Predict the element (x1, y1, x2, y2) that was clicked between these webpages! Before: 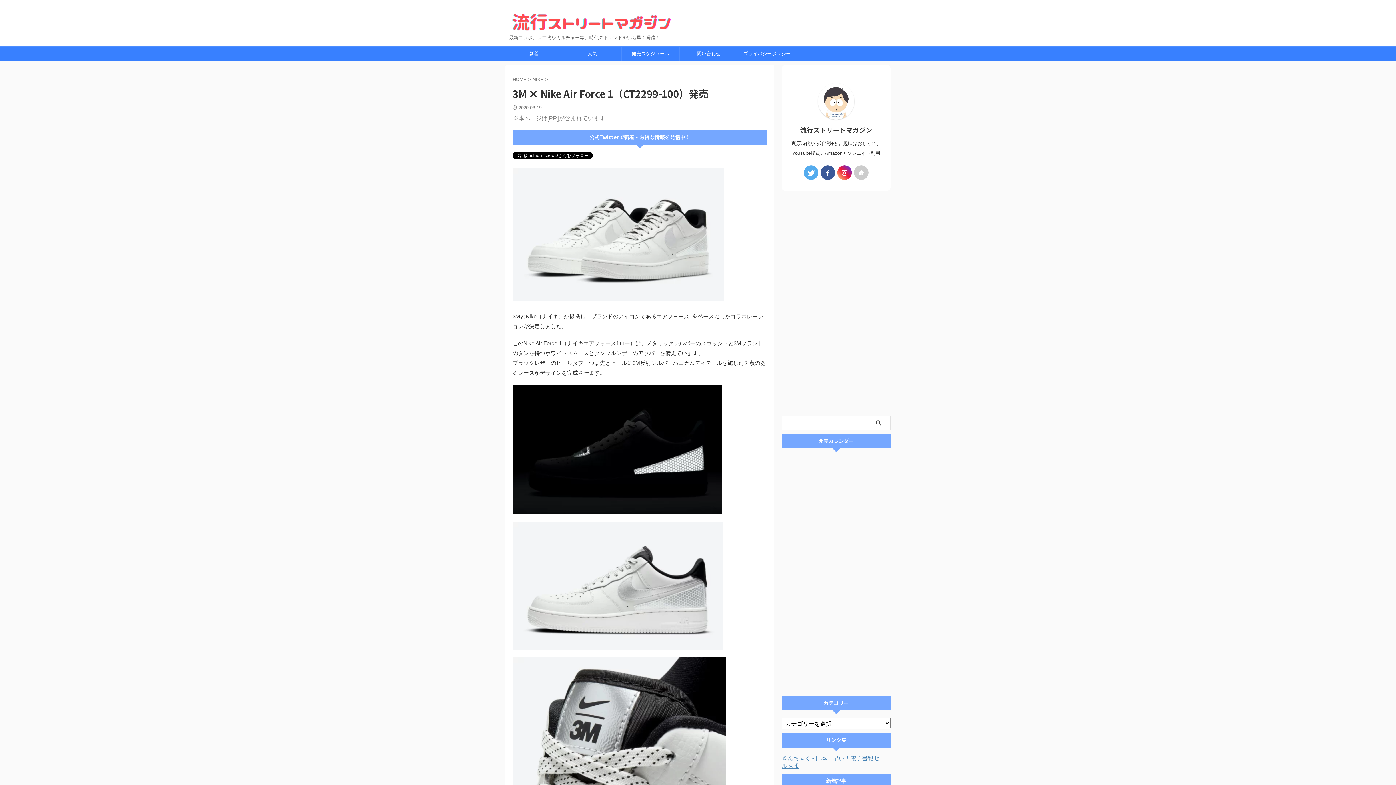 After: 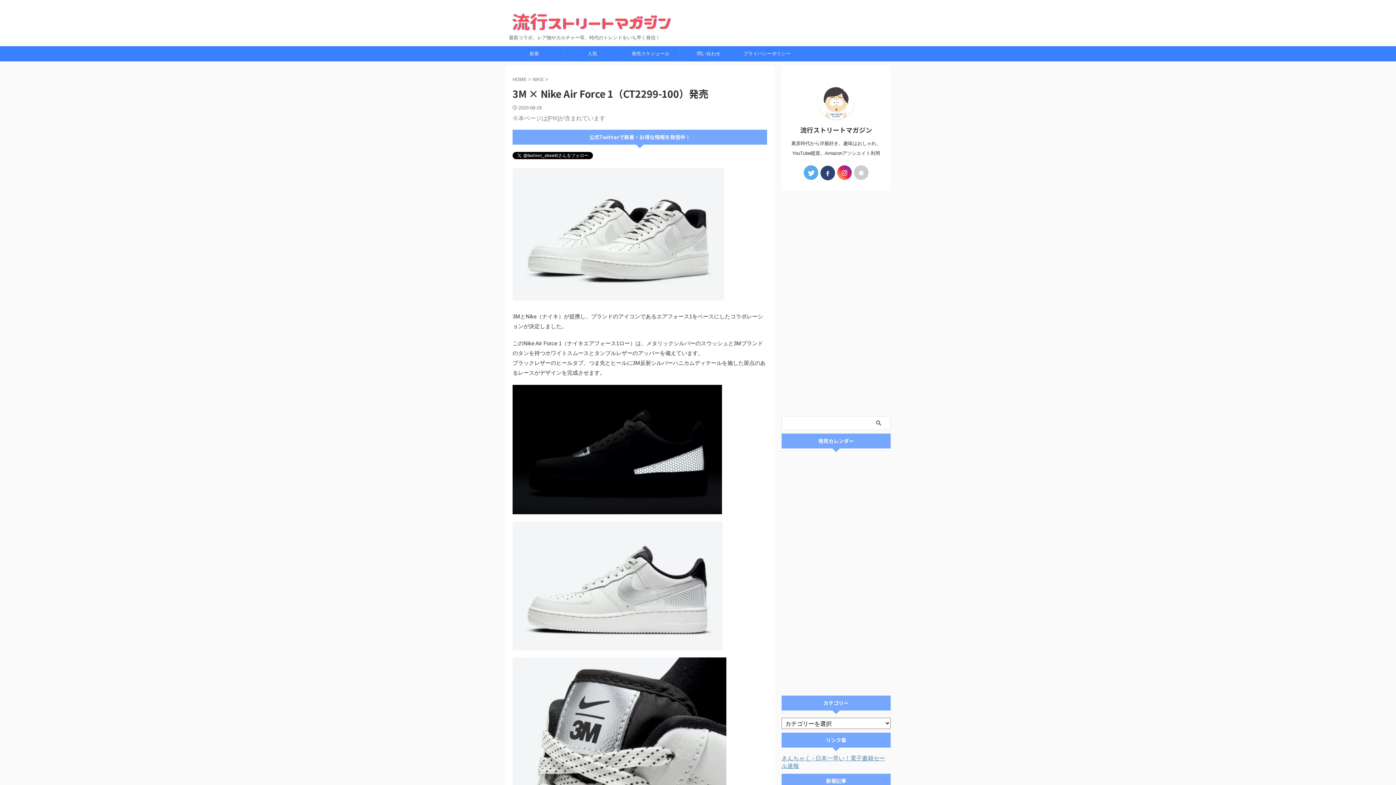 Action: bbox: (820, 165, 835, 180)